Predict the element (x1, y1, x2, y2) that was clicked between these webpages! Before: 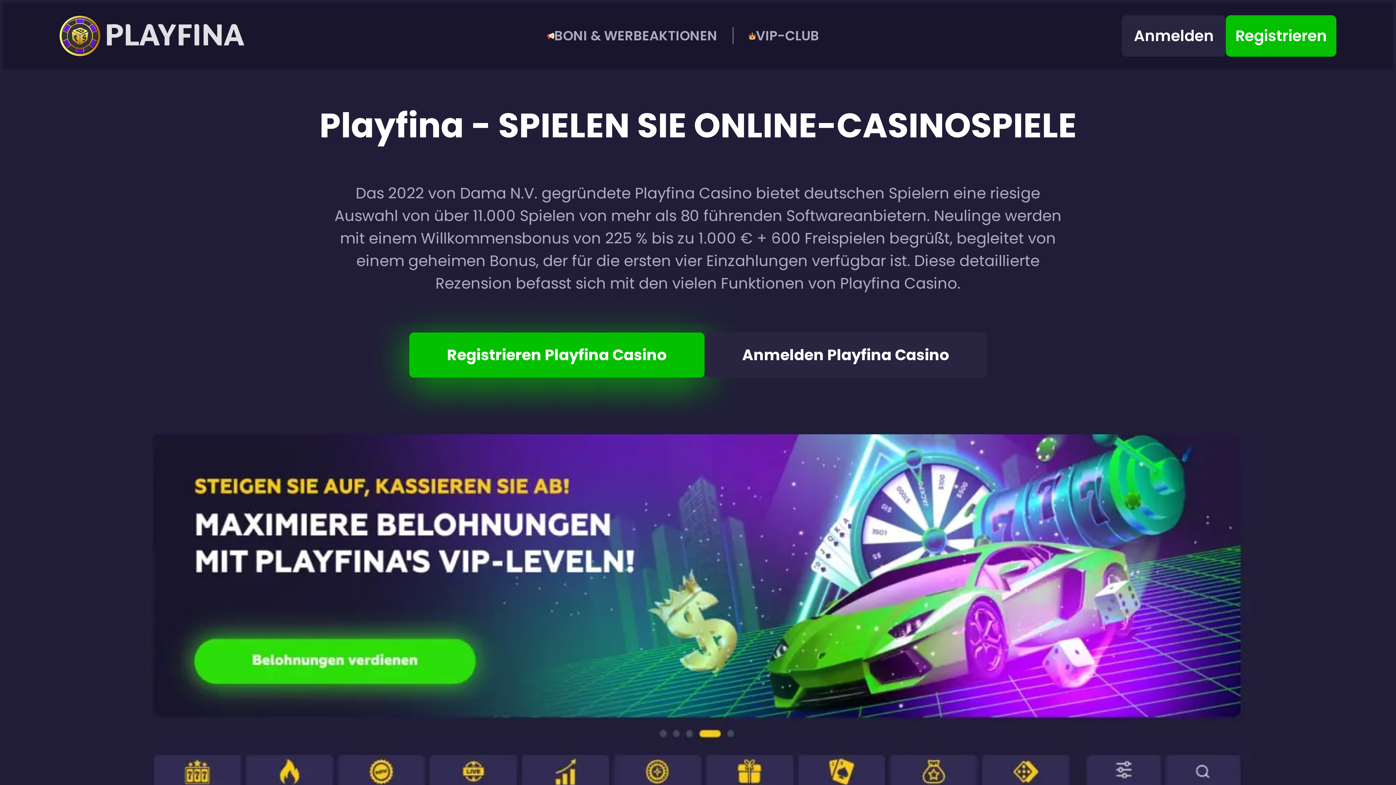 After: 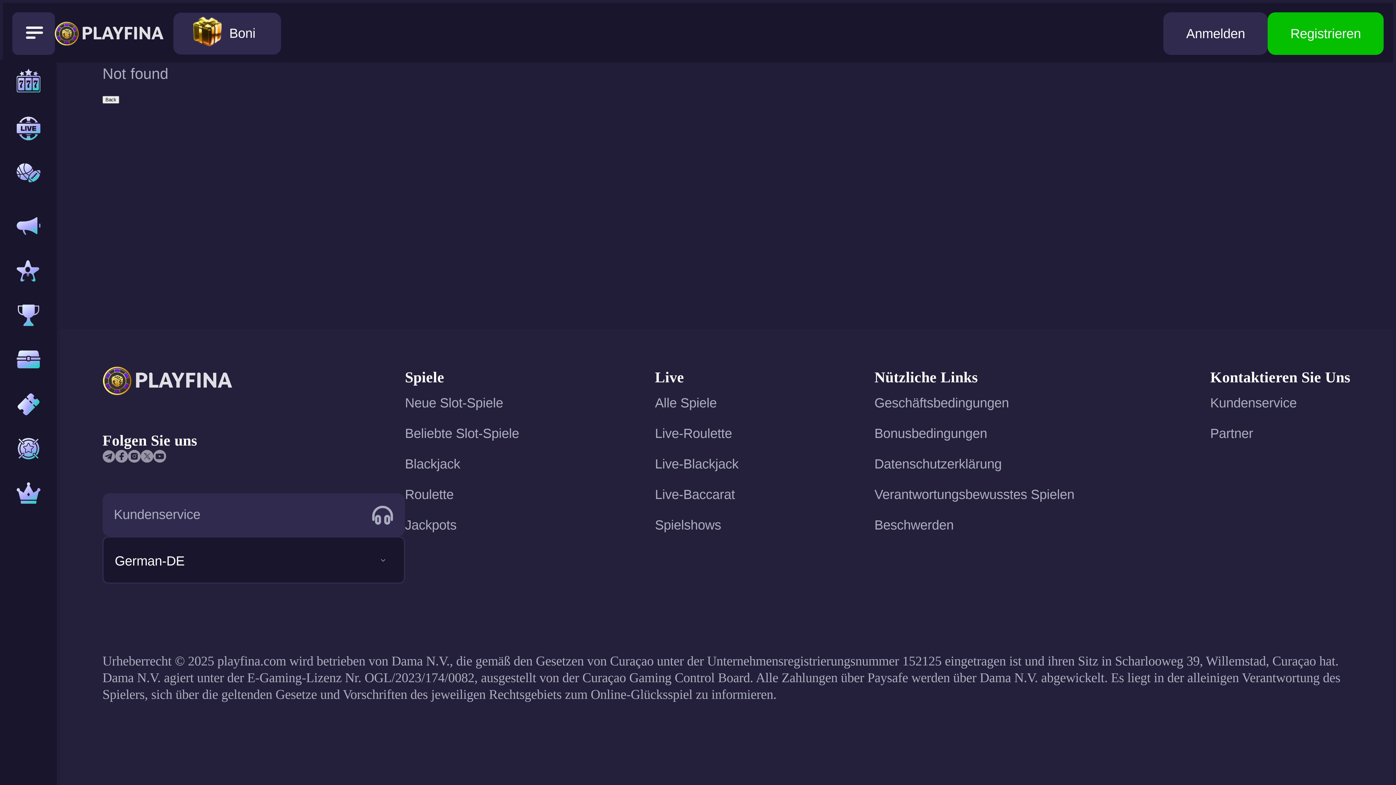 Action: bbox: (1122, 15, 1226, 56) label: Anmelden